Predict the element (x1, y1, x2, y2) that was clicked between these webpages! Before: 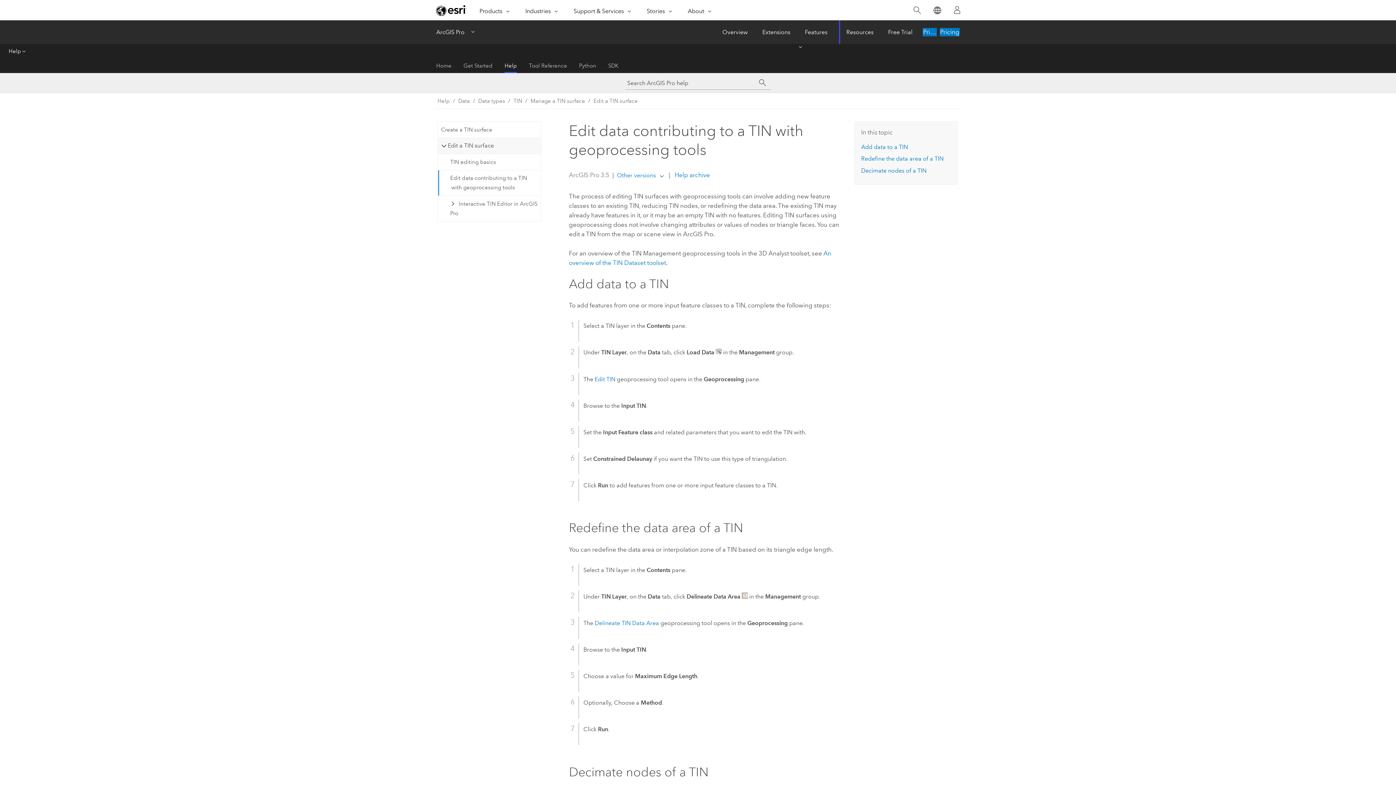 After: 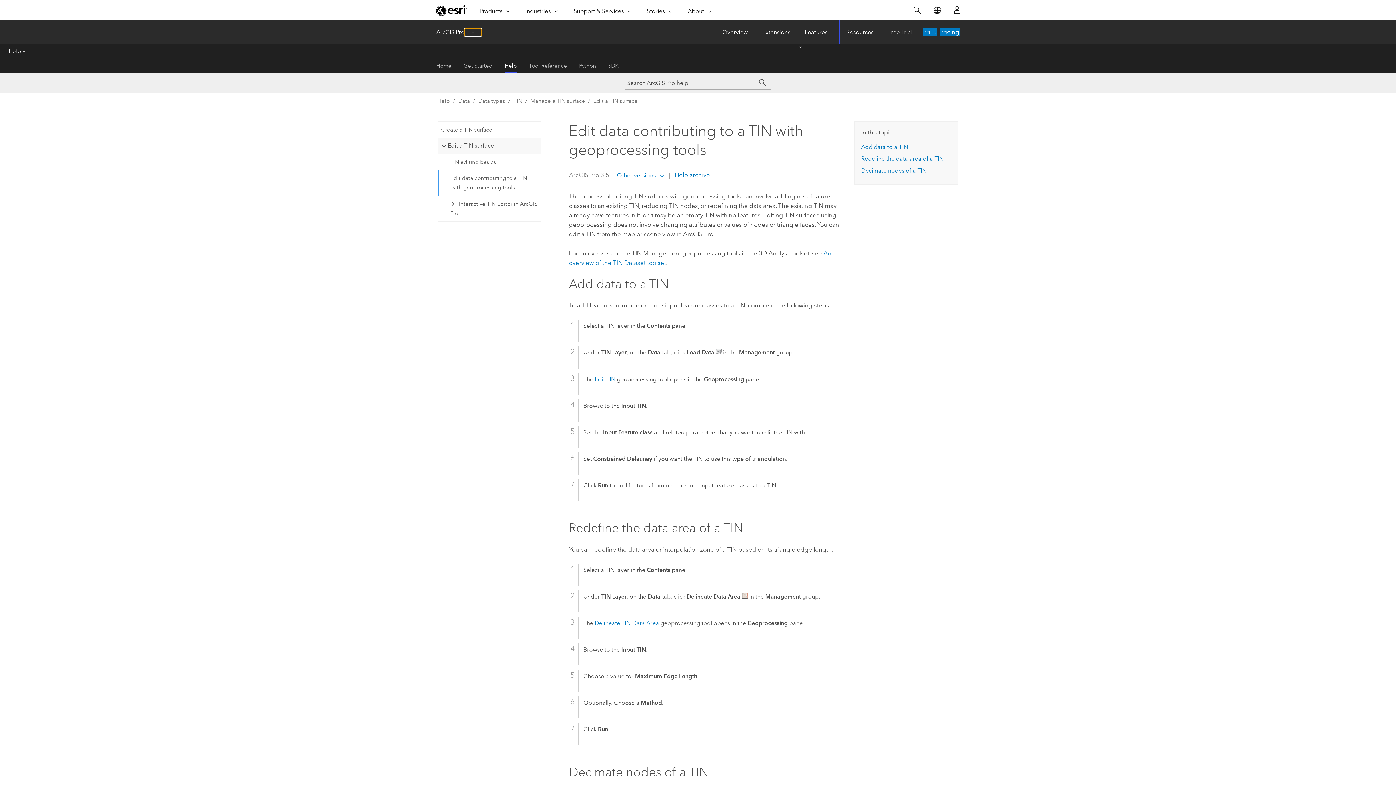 Action: label: Menu bbox: (464, 28, 481, 36)